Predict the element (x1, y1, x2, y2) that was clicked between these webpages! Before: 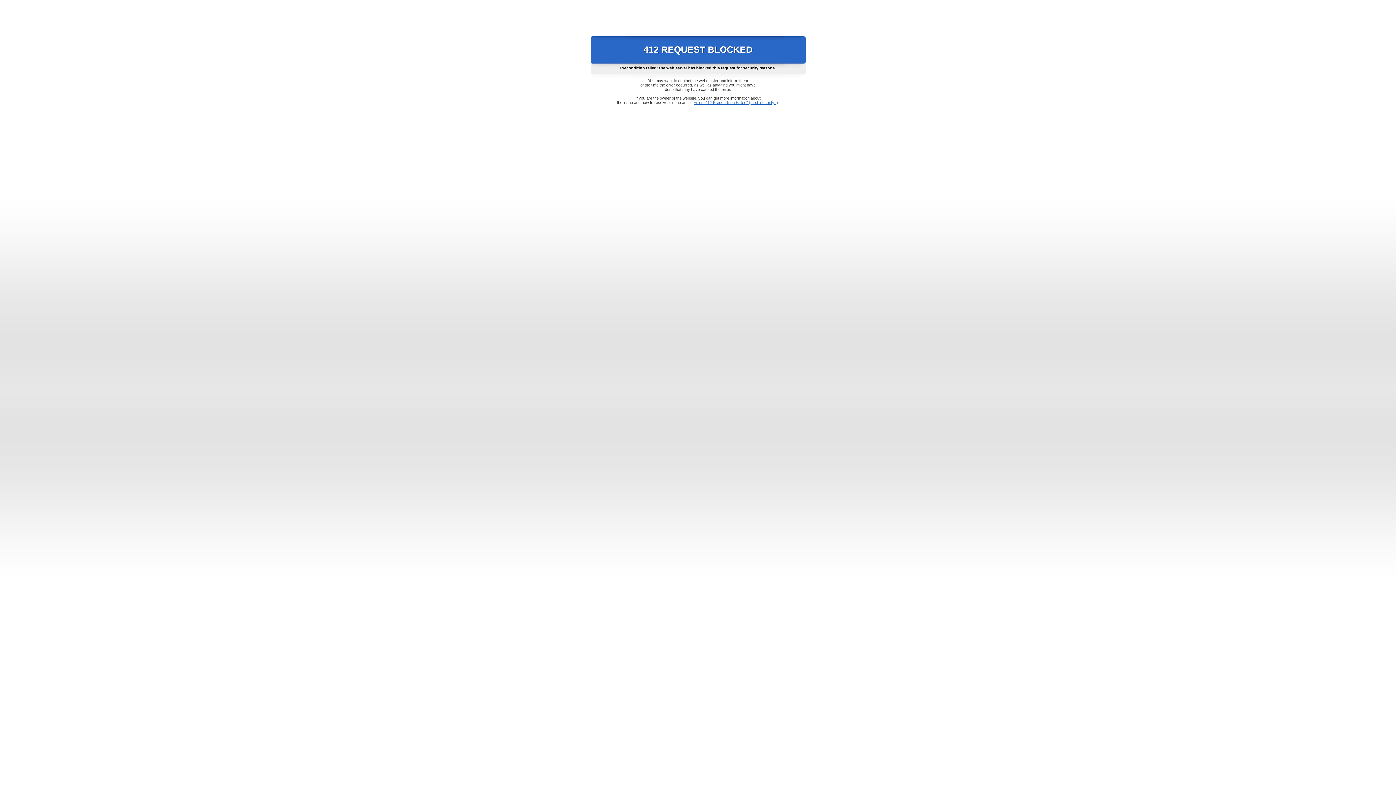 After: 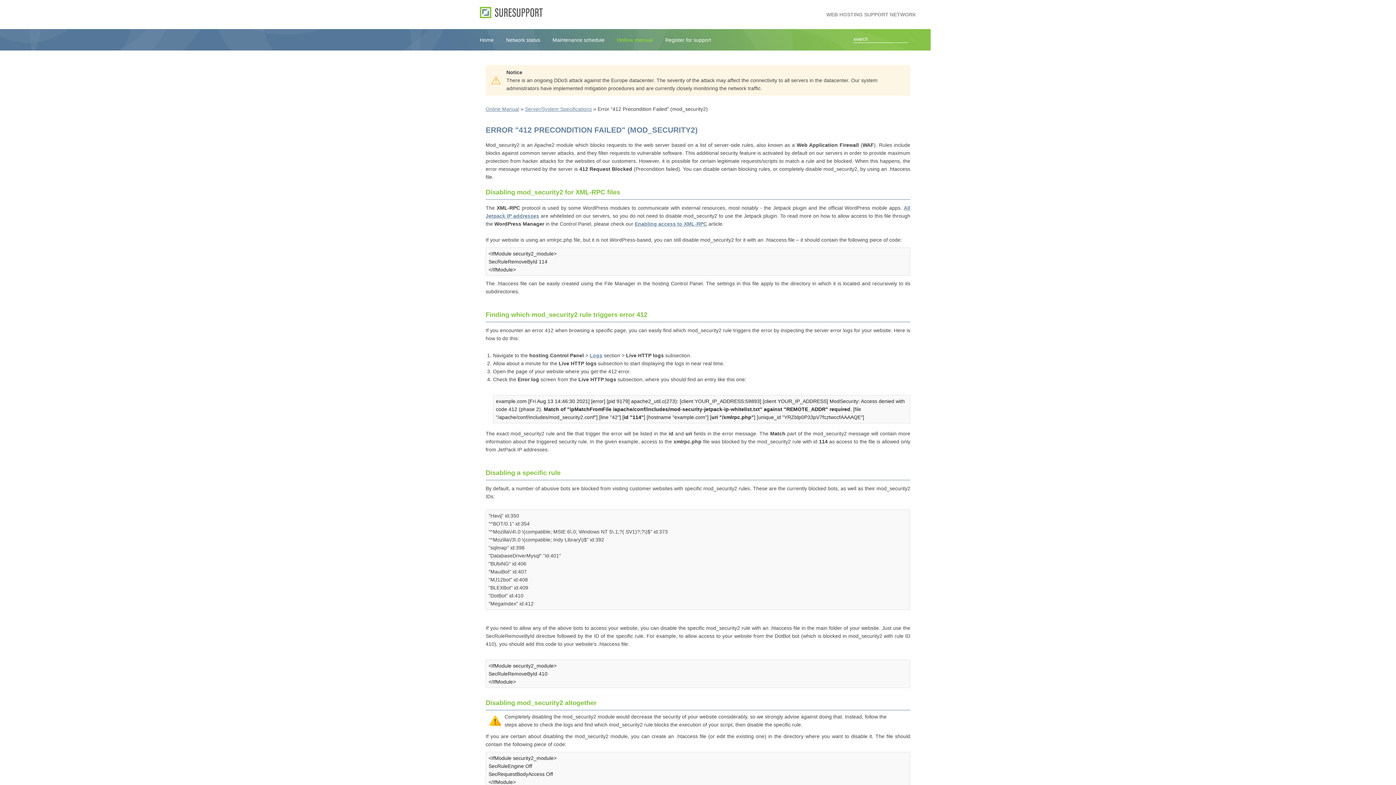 Action: bbox: (693, 100, 778, 104) label: Error "412 Precondition Failed" (mod_security2)